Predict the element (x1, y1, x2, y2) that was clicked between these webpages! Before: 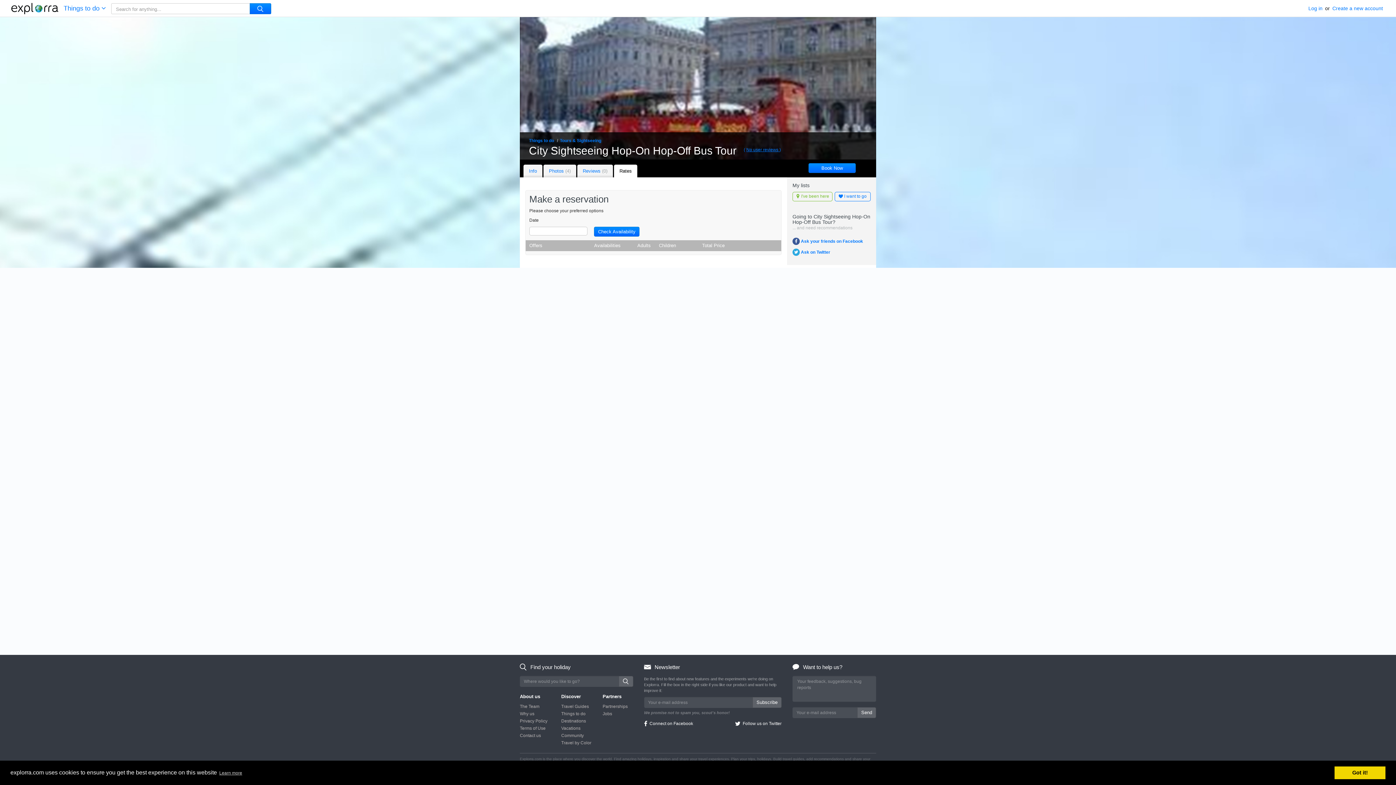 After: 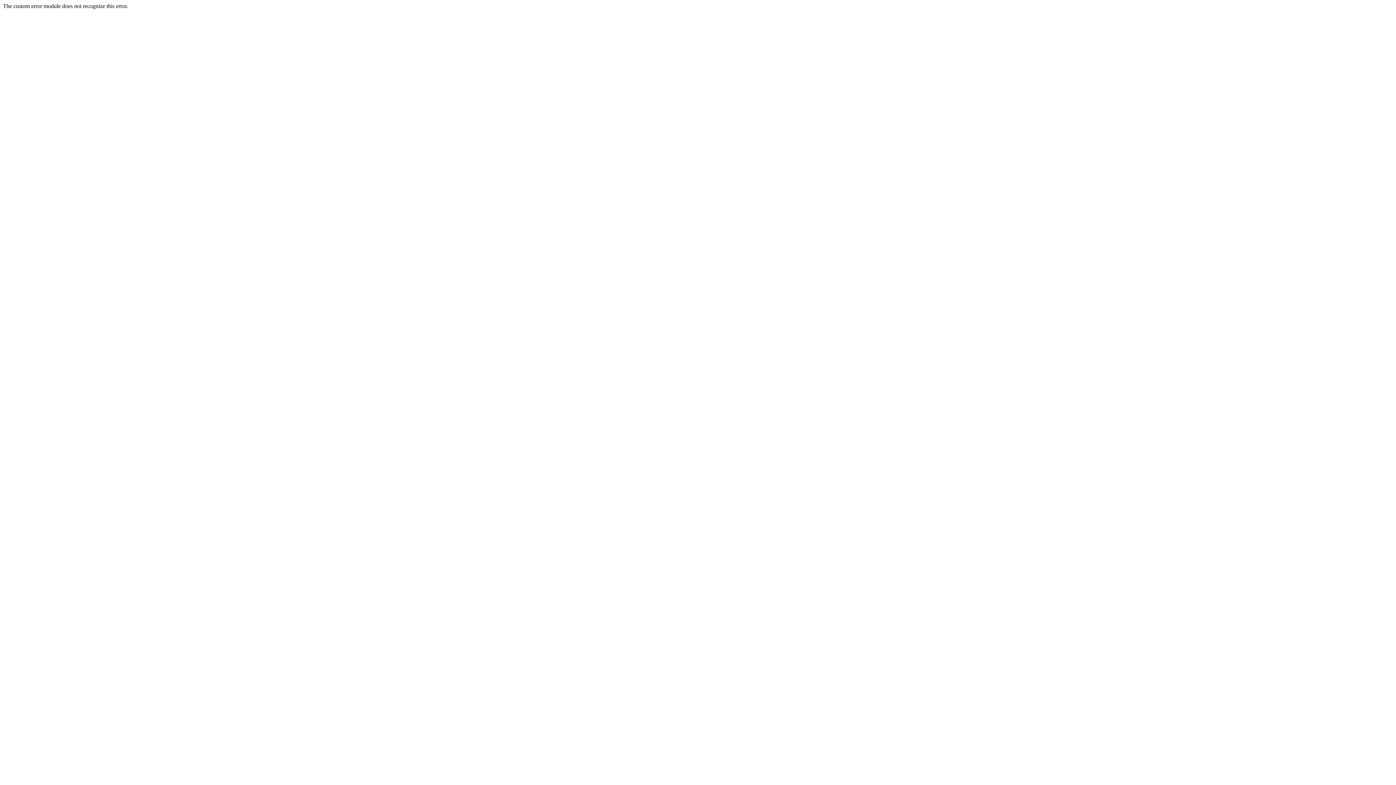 Action: label: Rates bbox: (614, 164, 637, 177)